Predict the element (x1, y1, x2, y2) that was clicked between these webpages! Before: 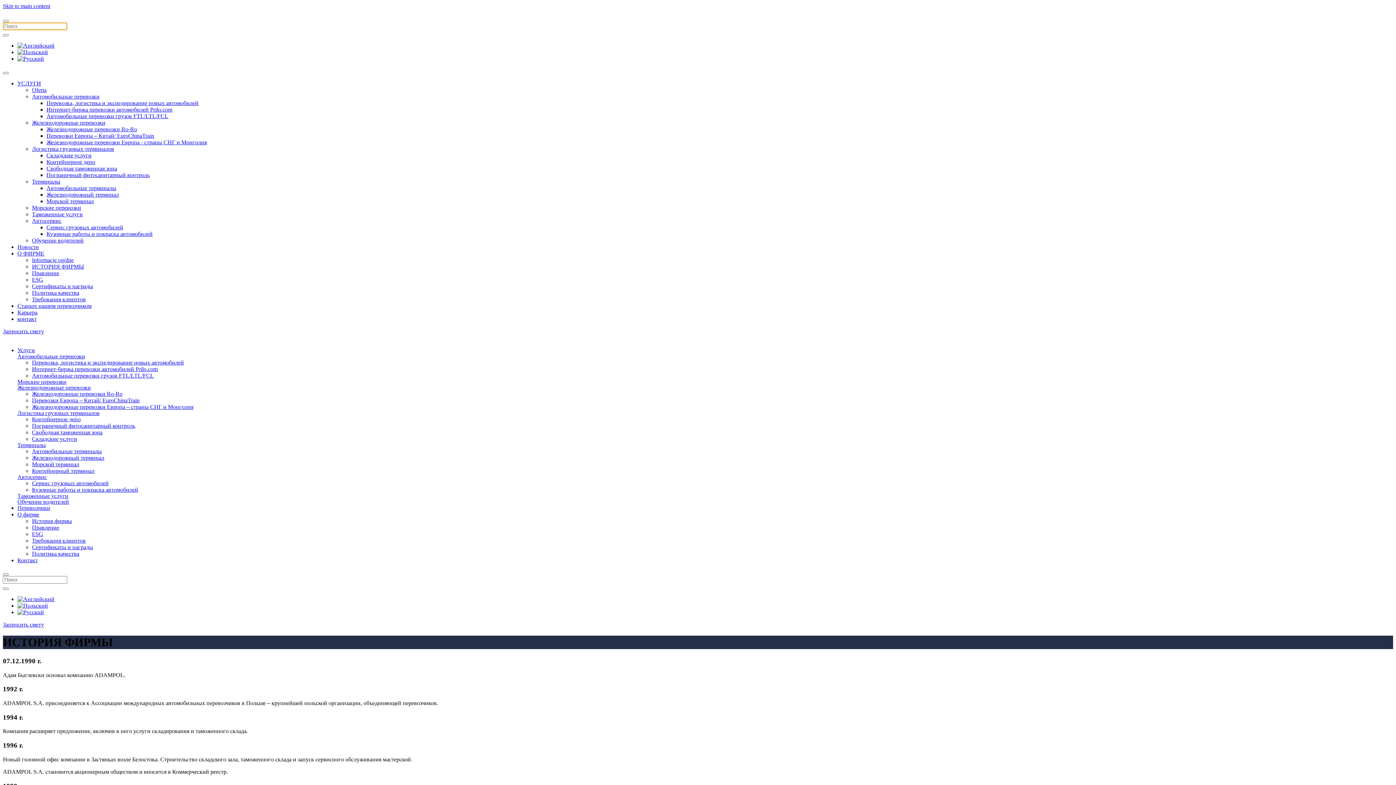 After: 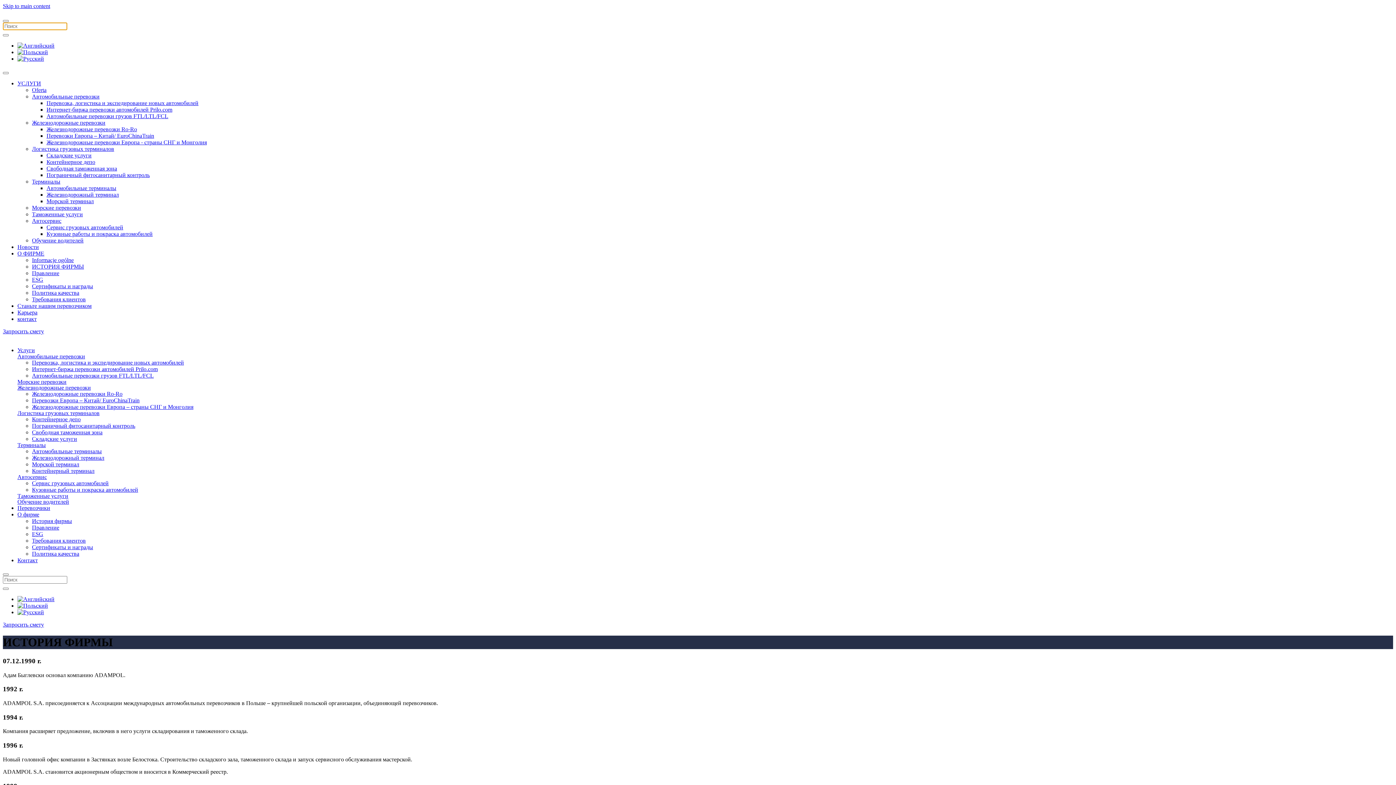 Action: label: ИСТОРИЯ ФИРМЫ bbox: (32, 263, 84, 269)